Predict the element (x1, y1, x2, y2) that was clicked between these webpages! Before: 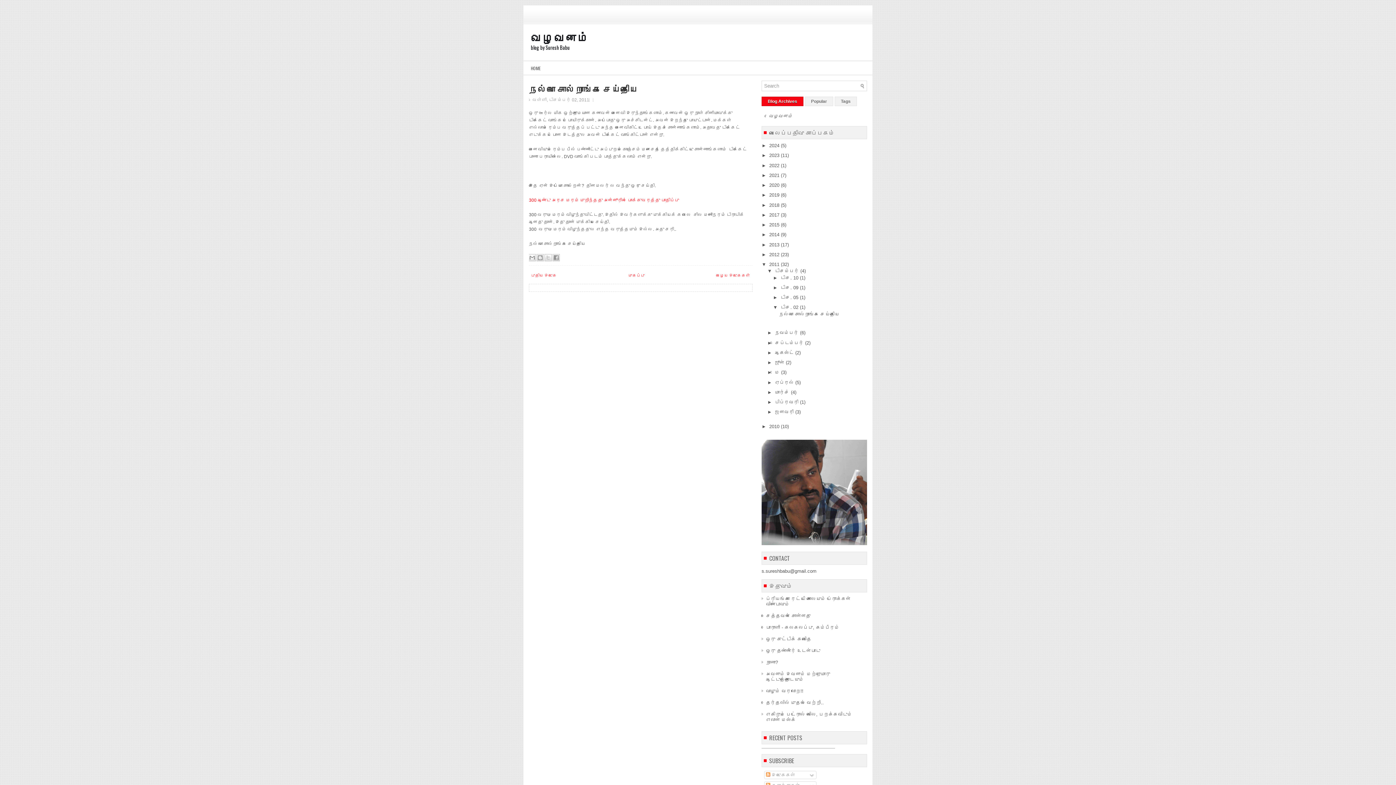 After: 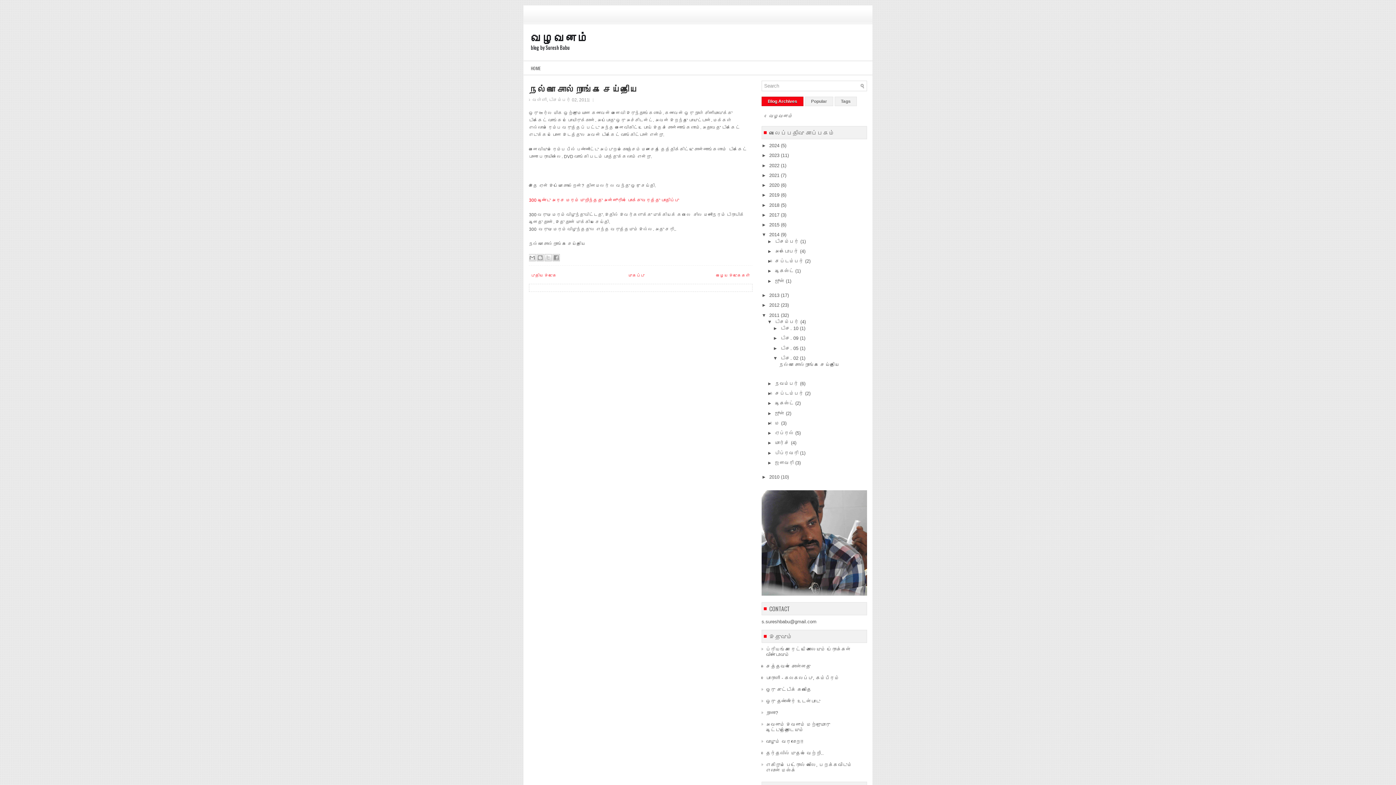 Action: label: ►   bbox: (761, 232, 769, 237)